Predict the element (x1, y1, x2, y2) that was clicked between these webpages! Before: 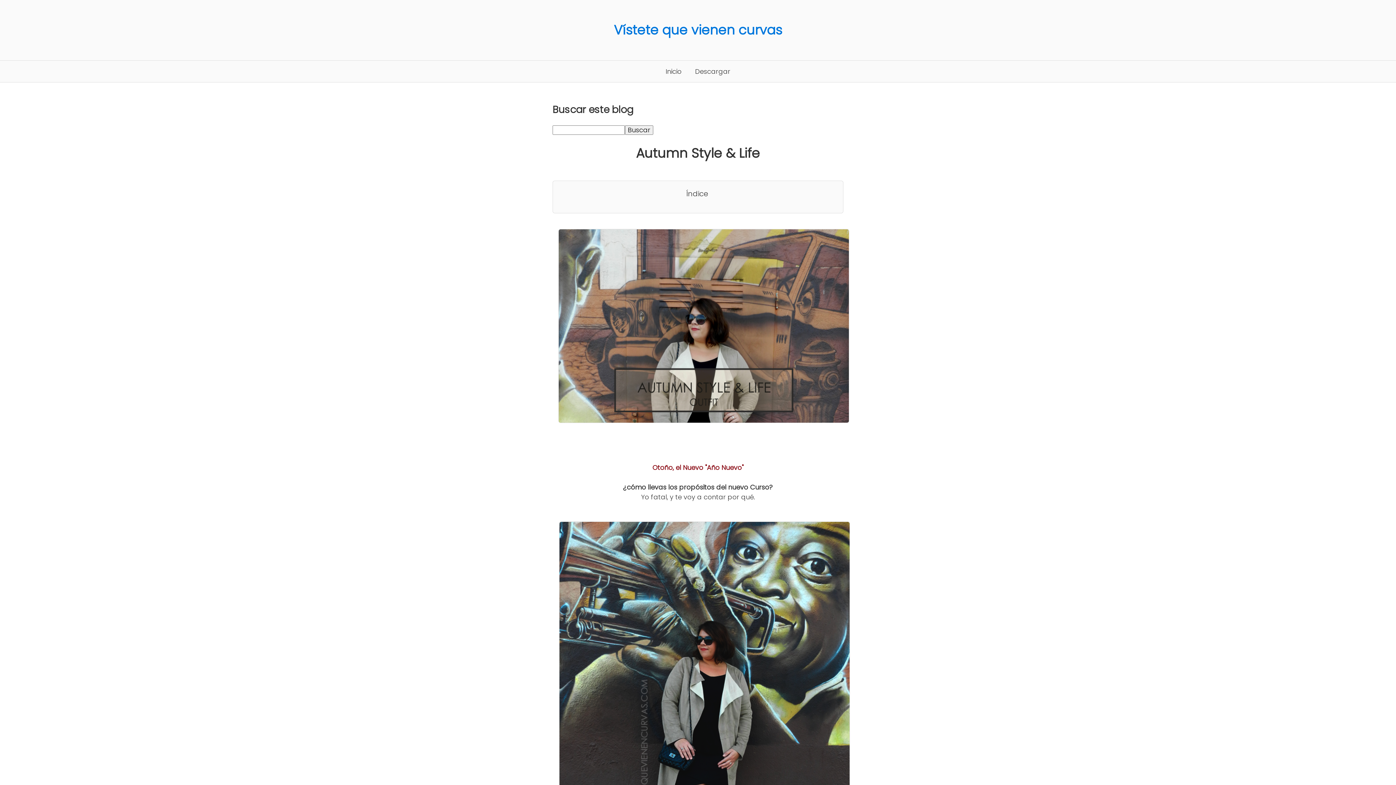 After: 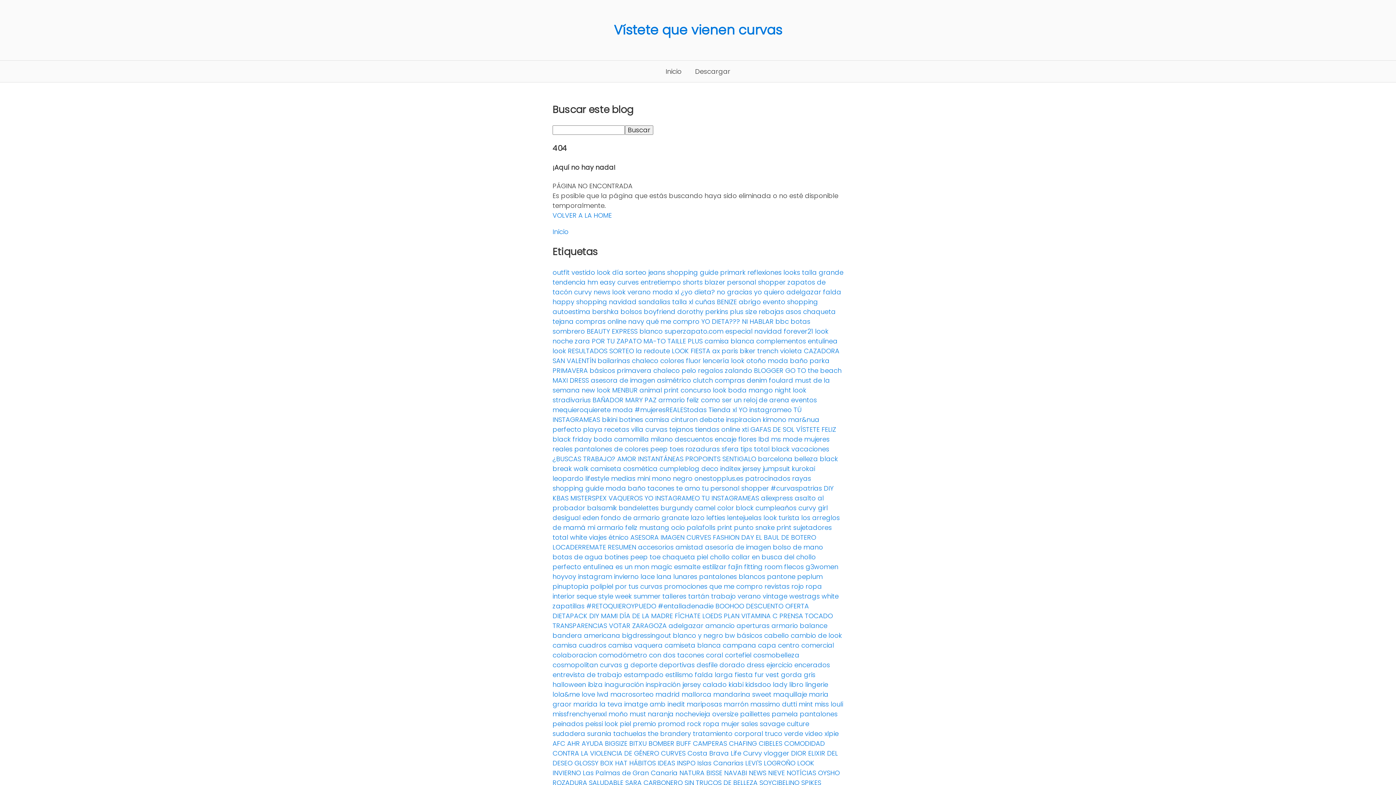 Action: label: Descargar bbox: (689, 60, 736, 82)